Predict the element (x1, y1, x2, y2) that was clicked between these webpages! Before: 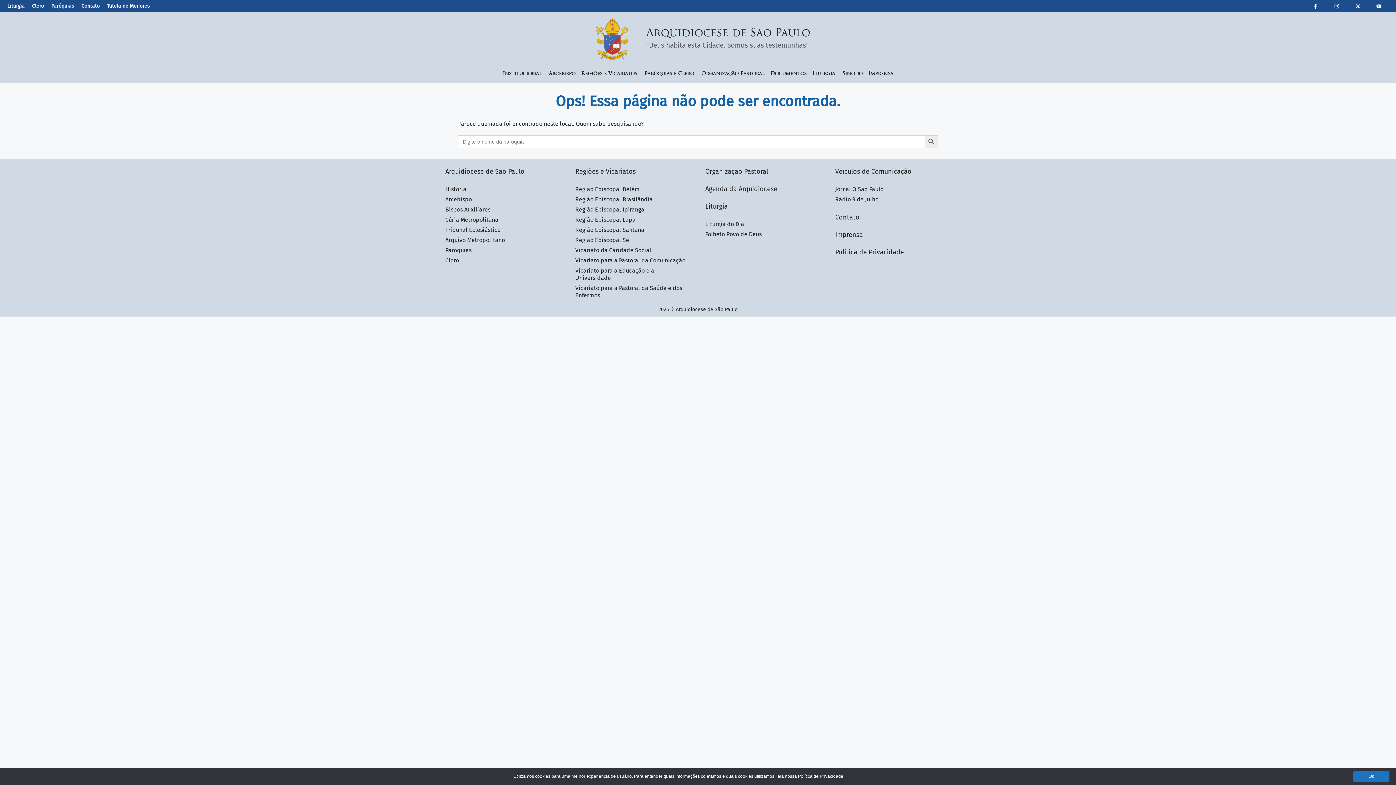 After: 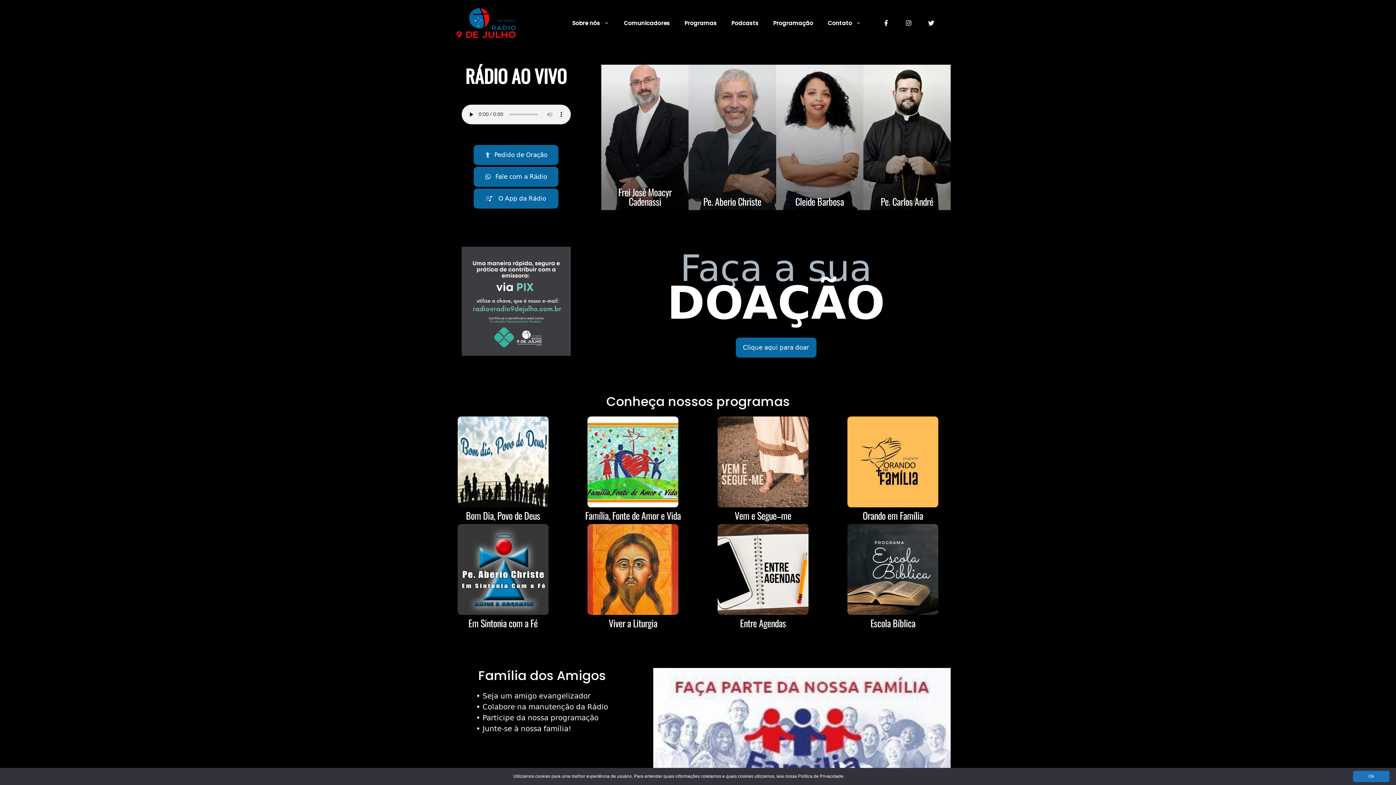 Action: label: Rádio 9 de Julho bbox: (835, 196, 878, 202)